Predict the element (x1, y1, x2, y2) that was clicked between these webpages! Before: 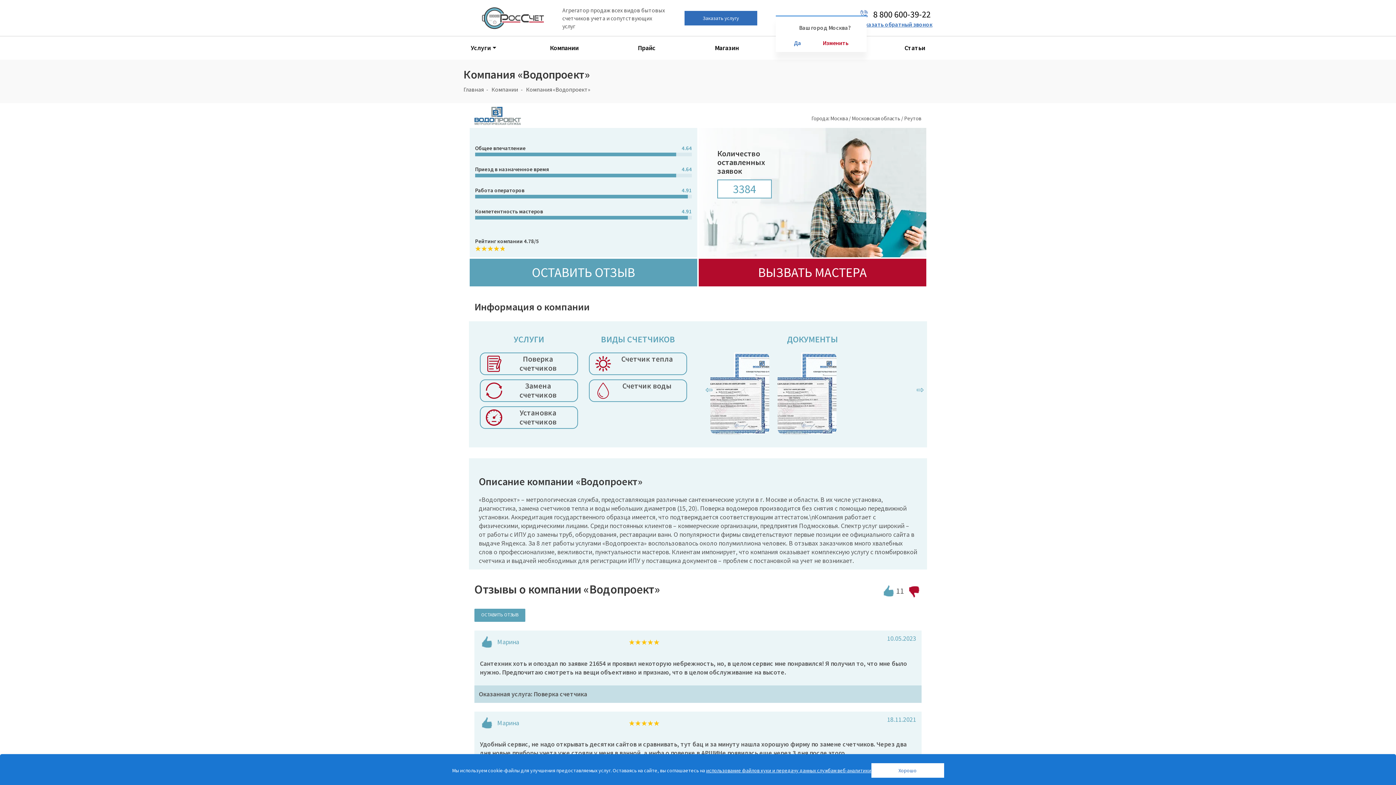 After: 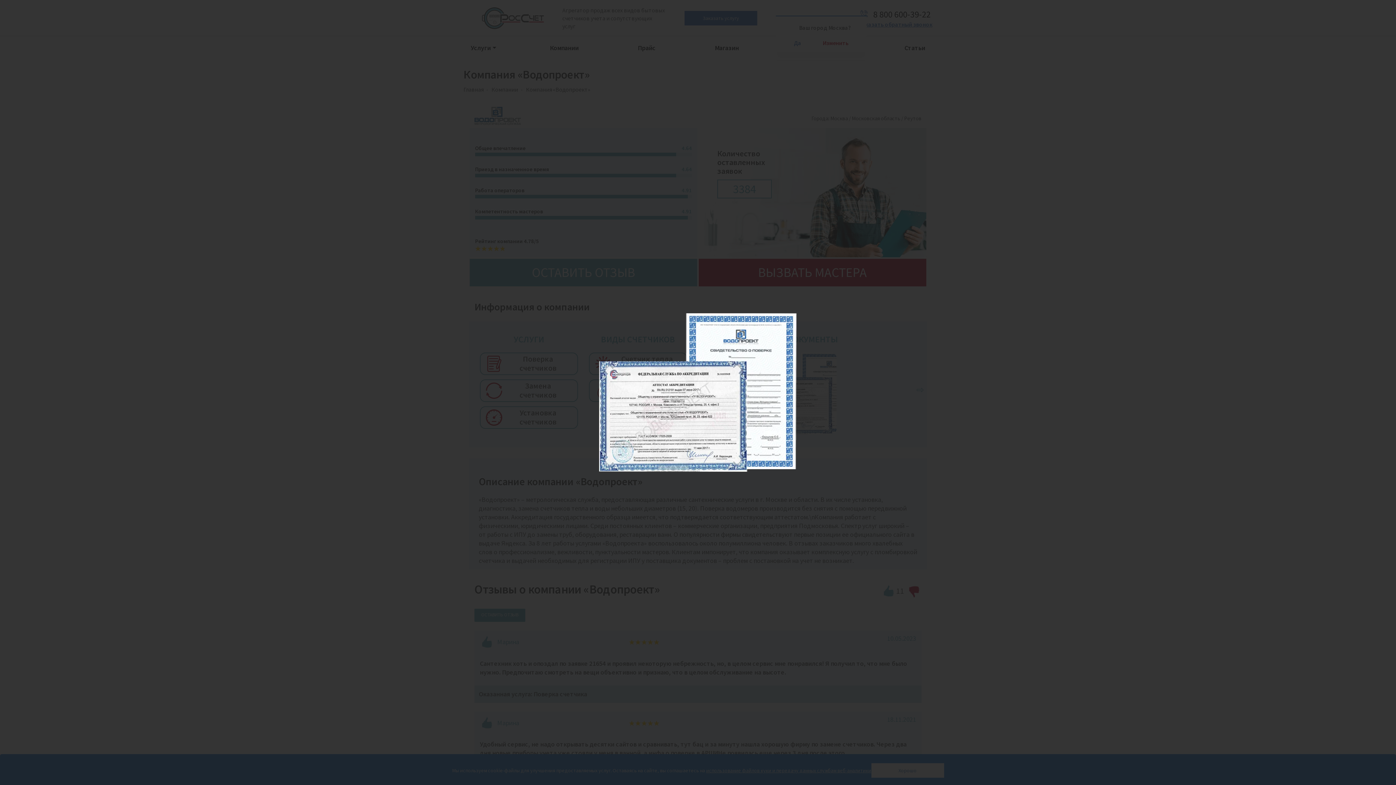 Action: bbox: (710, 388, 769, 397) label: 
